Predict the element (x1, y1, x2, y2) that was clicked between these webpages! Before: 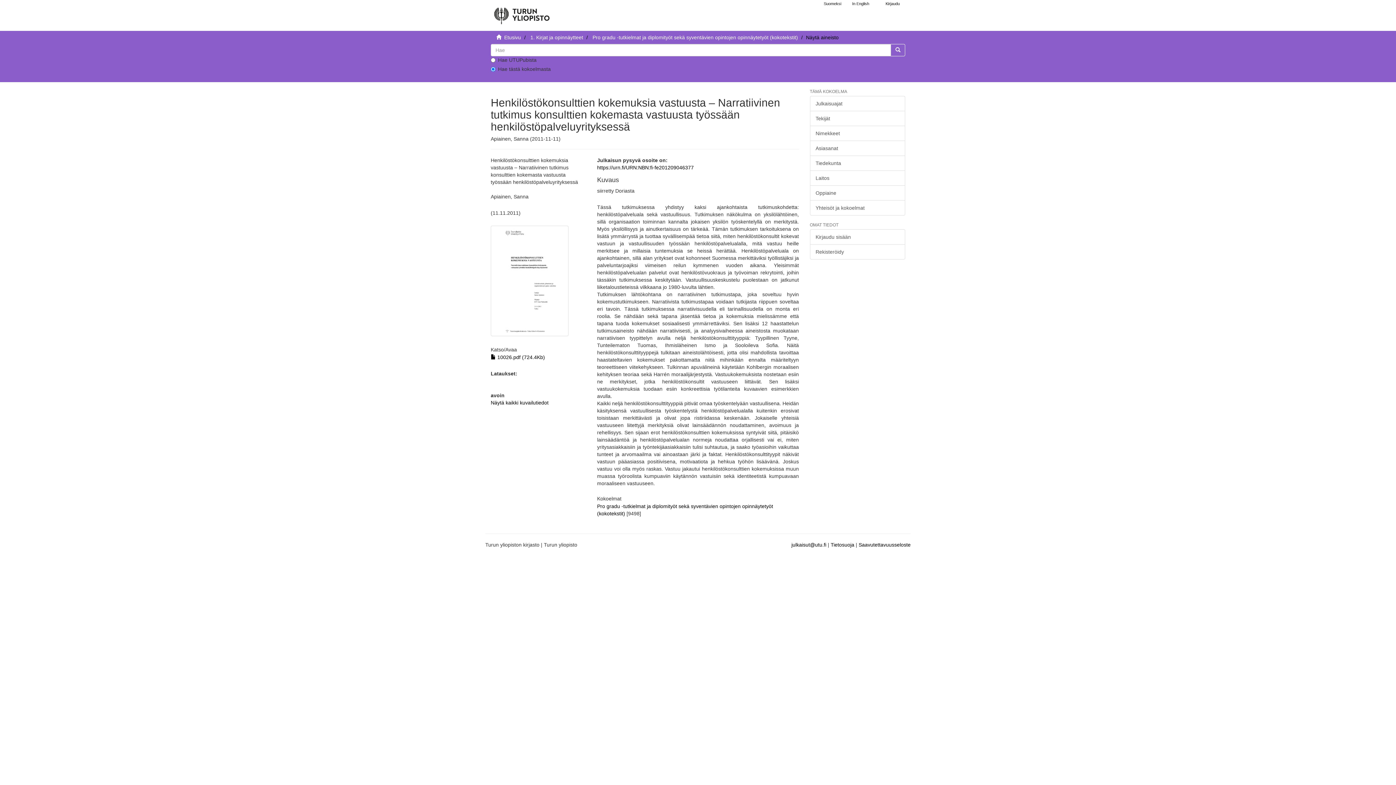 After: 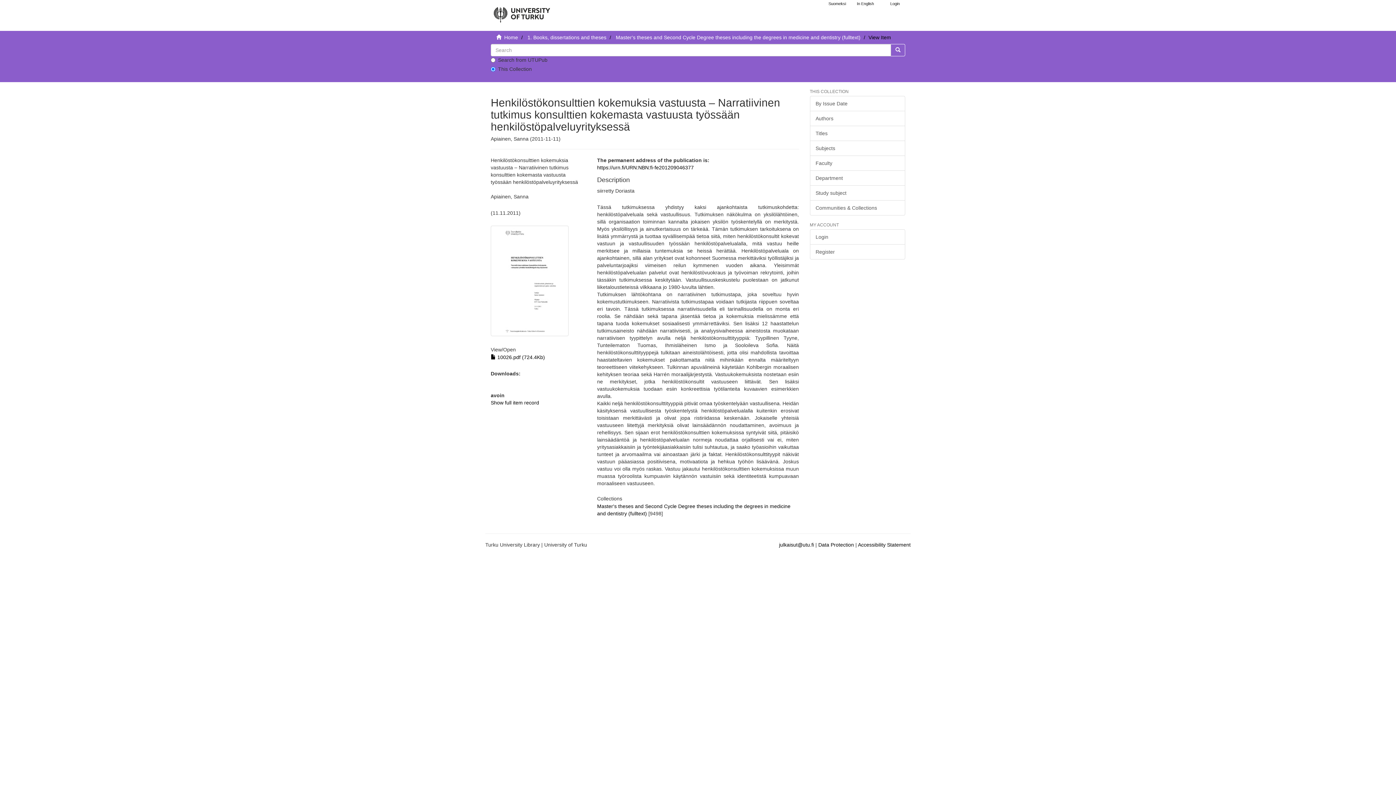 Action: bbox: (846, 0, 874, 7) label: In English